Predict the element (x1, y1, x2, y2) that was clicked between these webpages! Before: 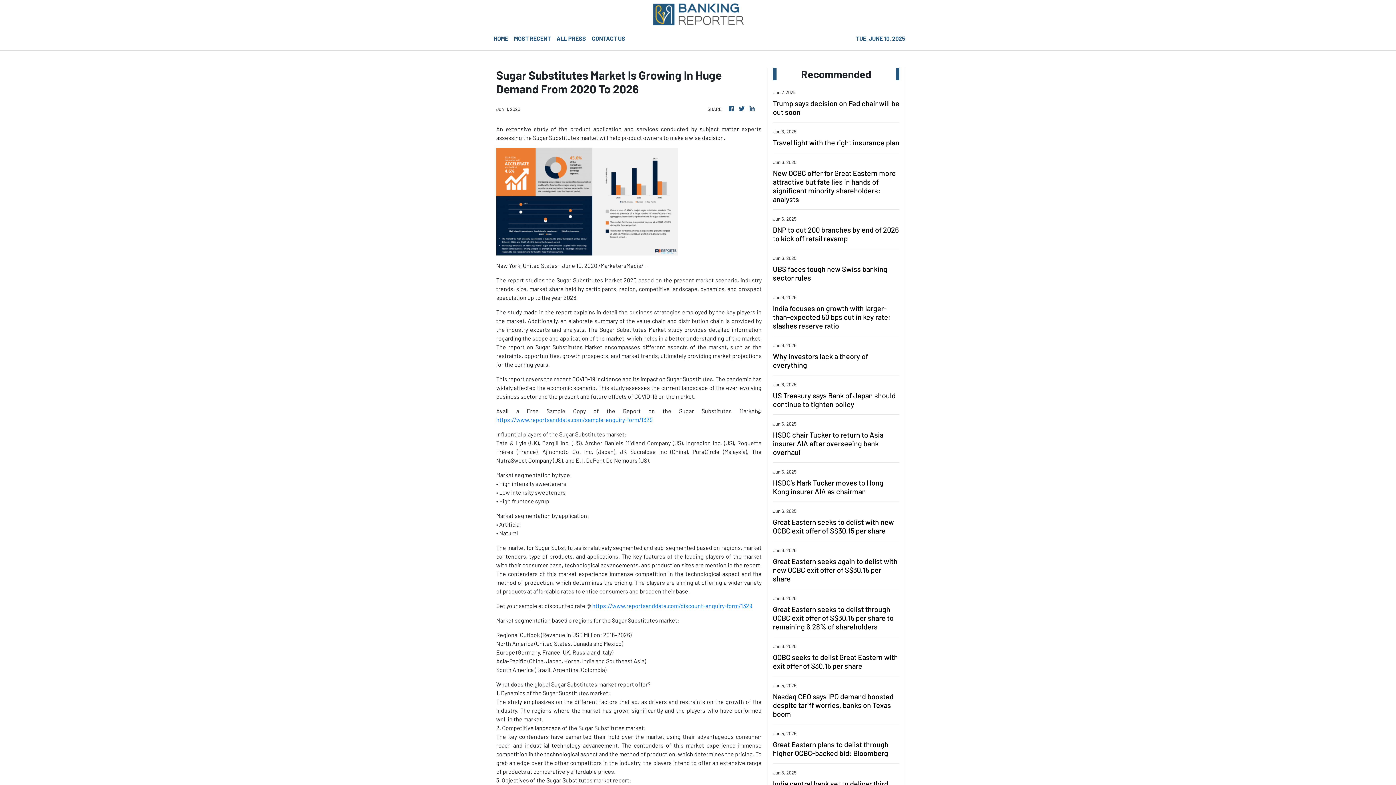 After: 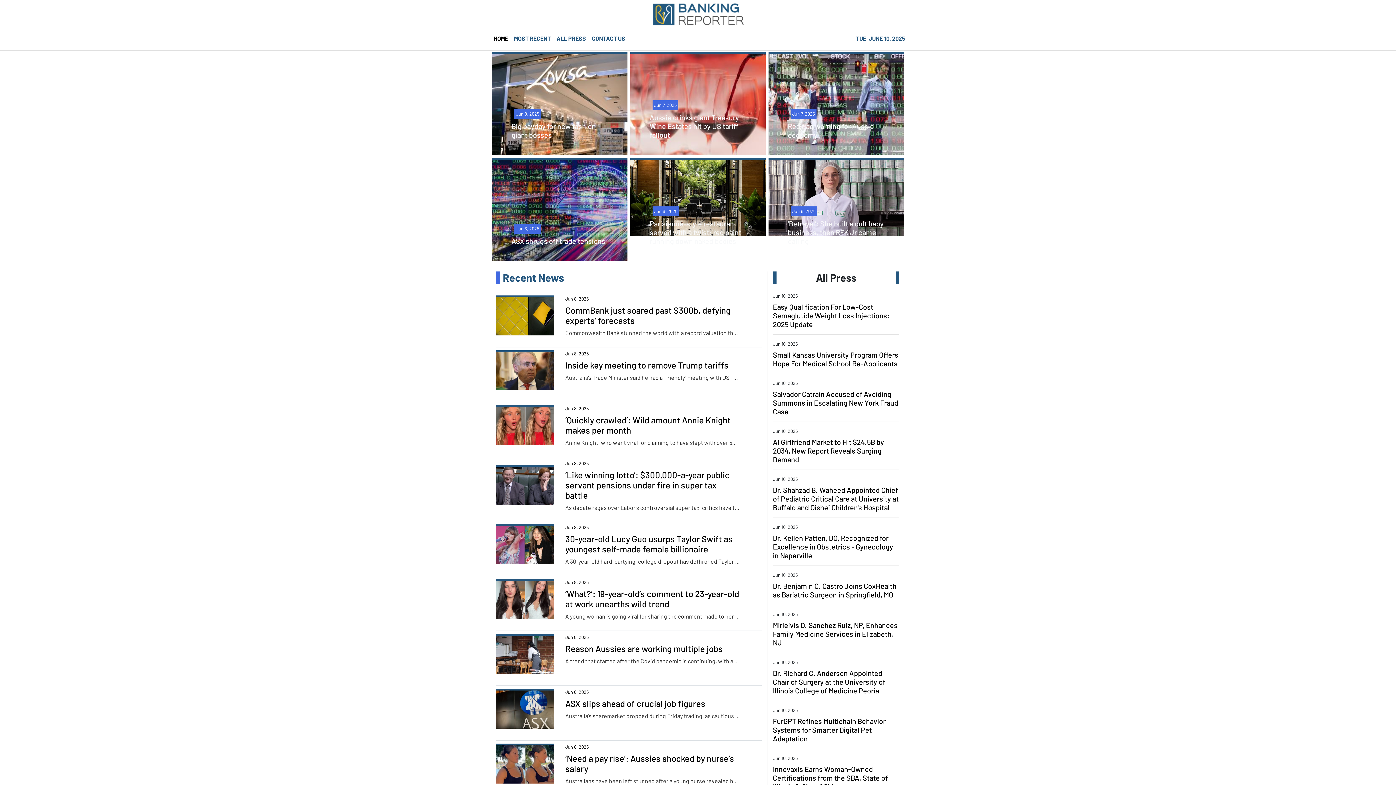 Action: bbox: (490, 31, 511, 47) label: HOME